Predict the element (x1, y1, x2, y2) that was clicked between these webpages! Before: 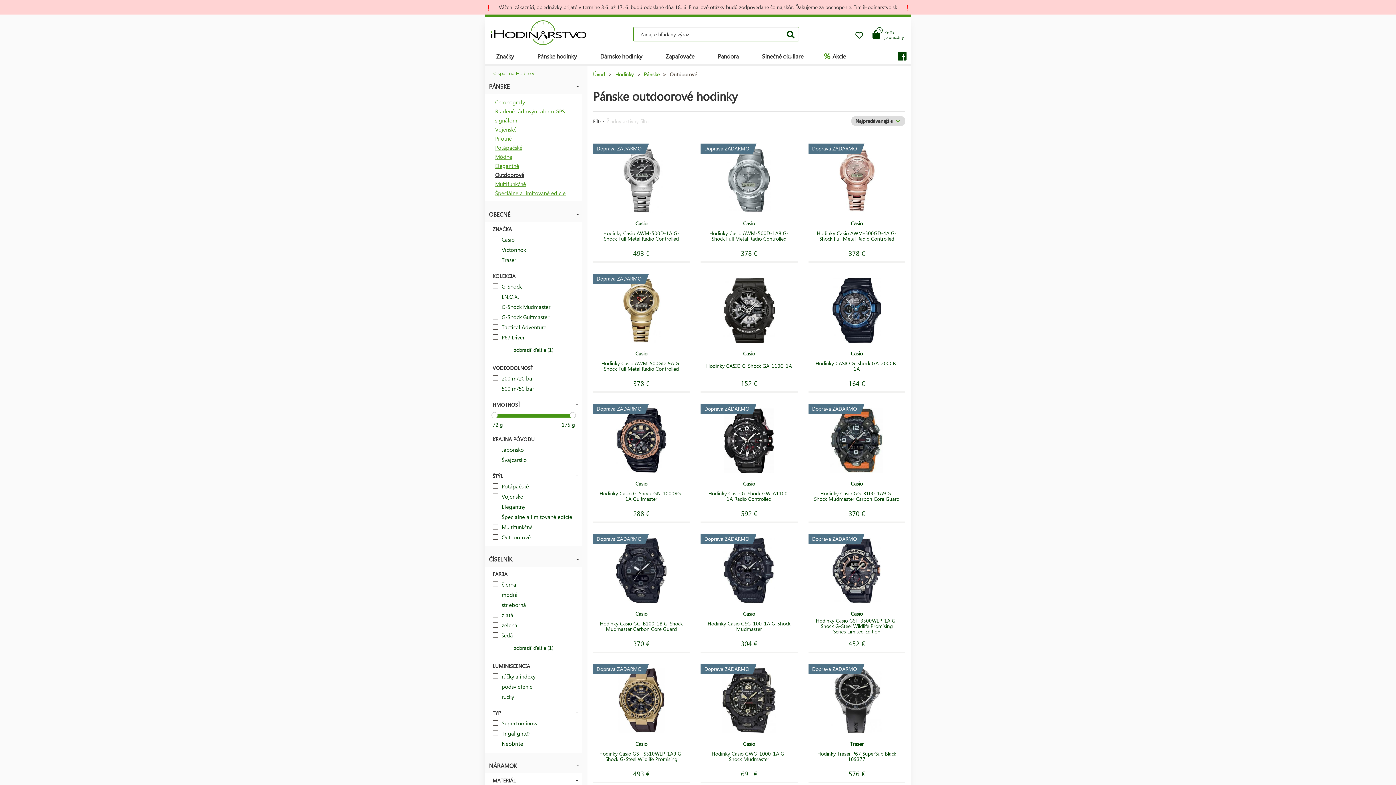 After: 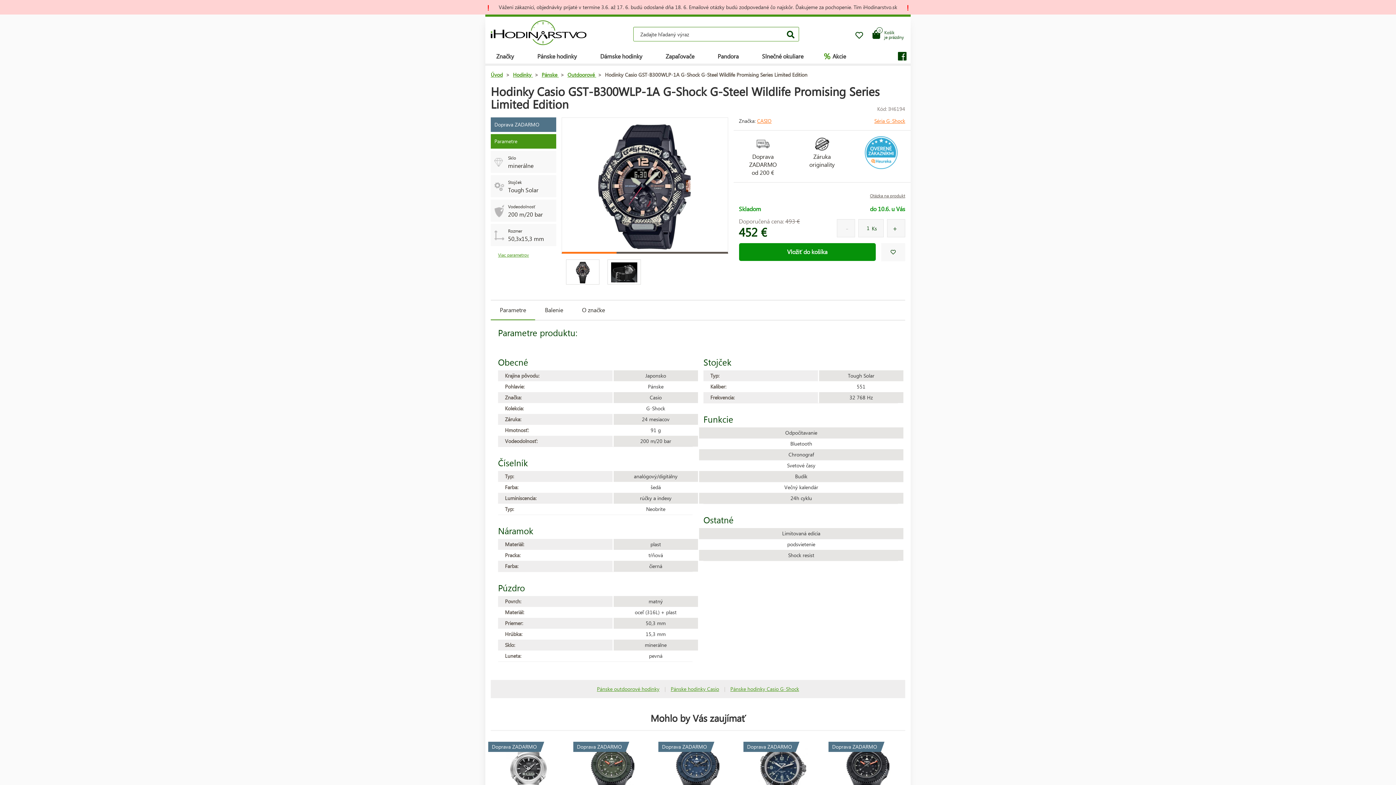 Action: bbox: (808, 534, 905, 653) label: Doprava ZADARMO
Casio
Hodinky Casio GST-B300WLP-1A G-Shock G-Steel Wildlife Promising Series Limited Edition
452 €